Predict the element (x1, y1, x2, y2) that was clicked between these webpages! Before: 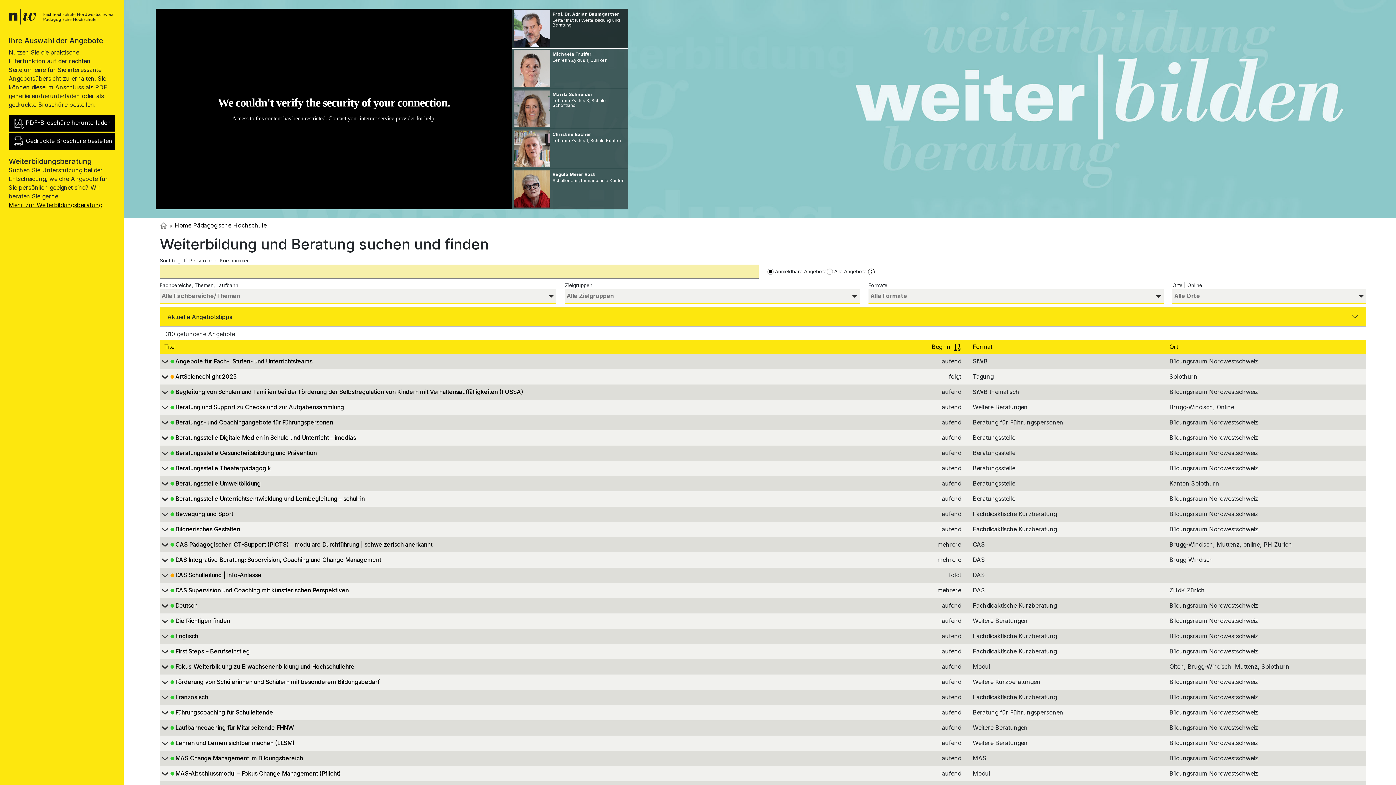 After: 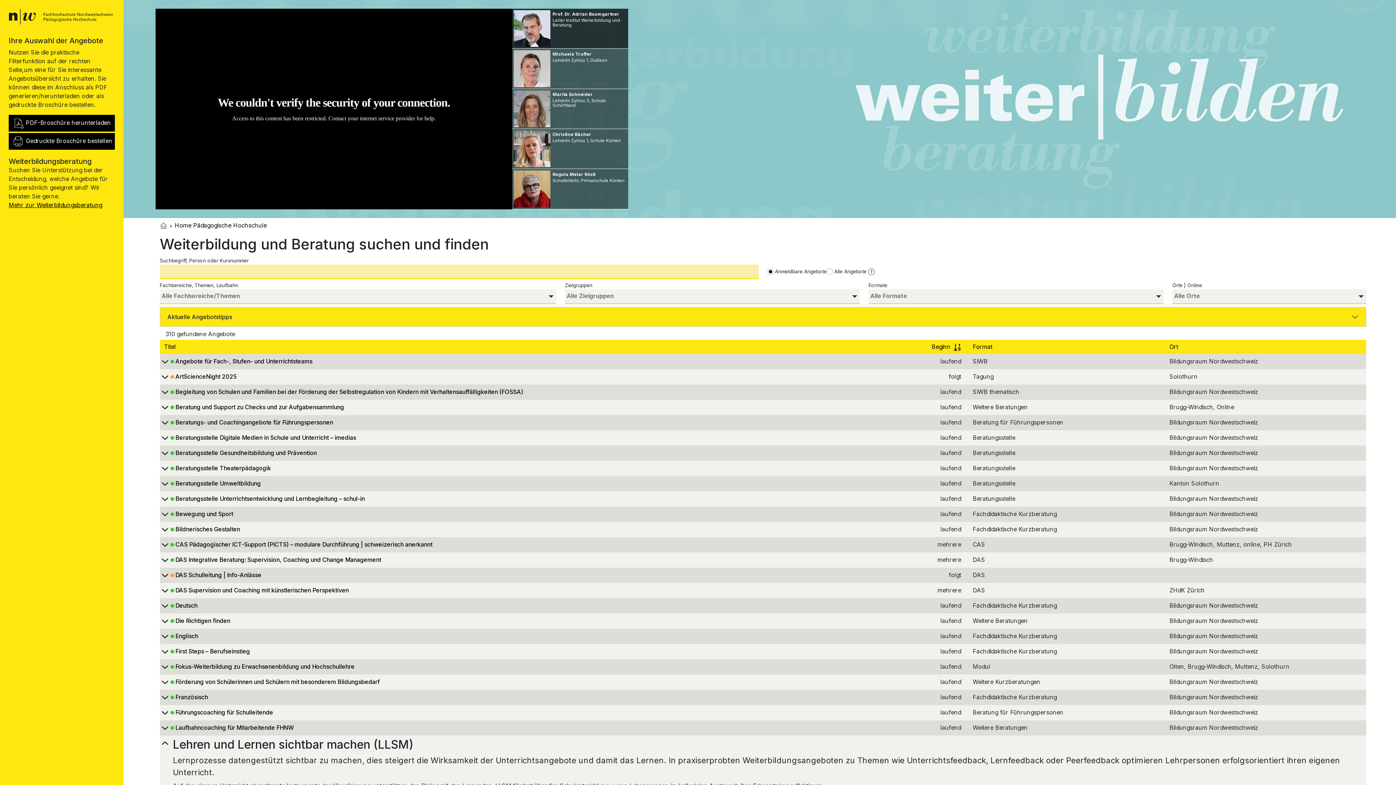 Action: bbox: (159, 740, 863, 748) label: 		Lehren und Lernen sichtbar machen (LLSM)